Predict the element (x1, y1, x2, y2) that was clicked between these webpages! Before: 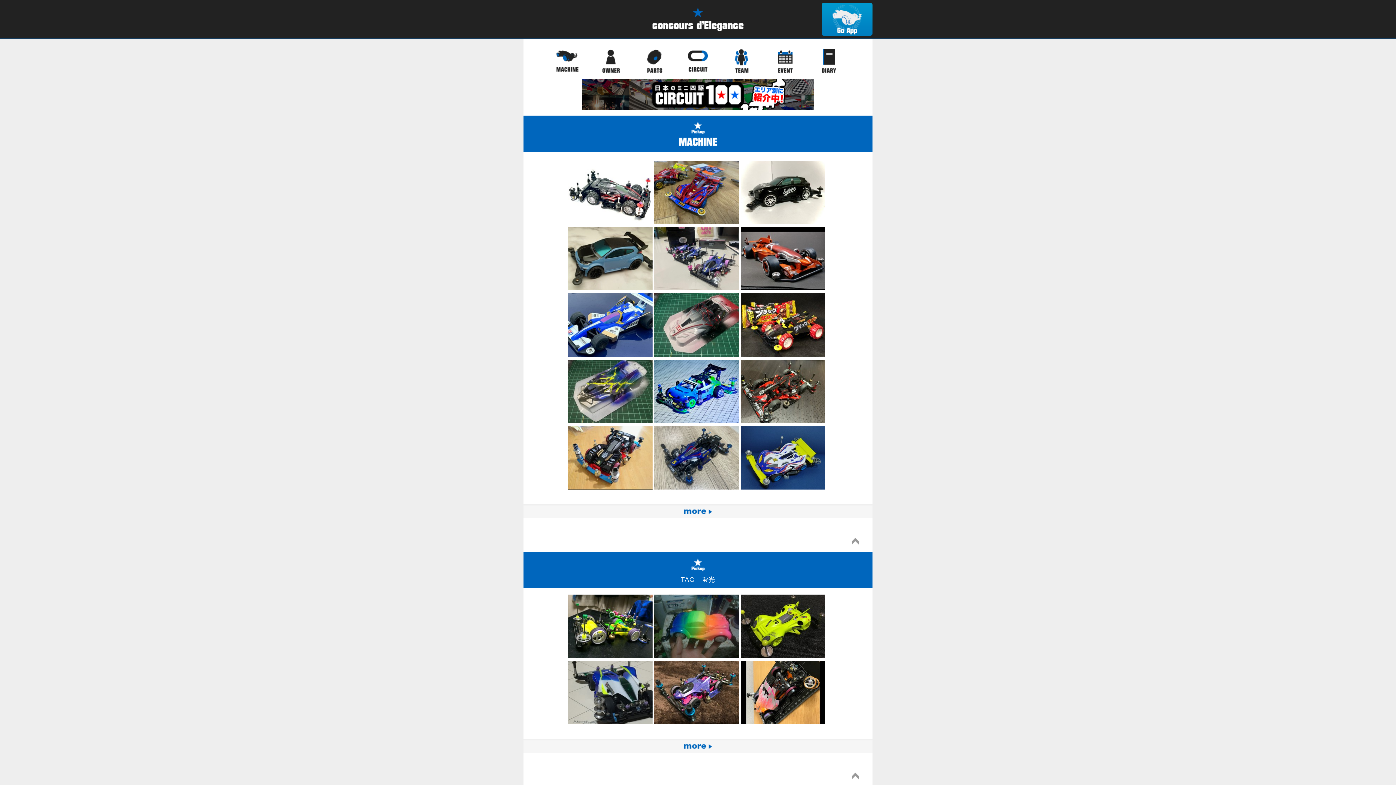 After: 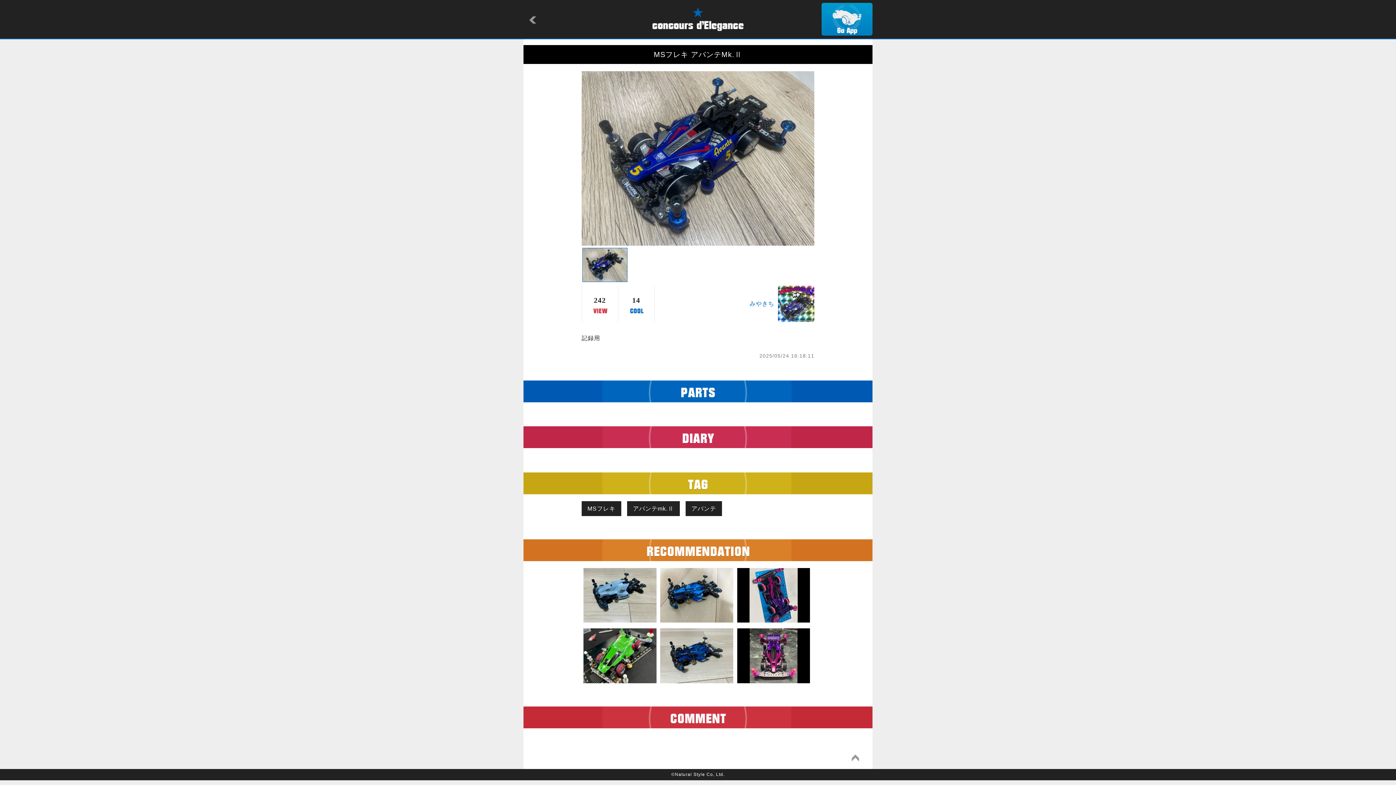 Action: bbox: (654, 482, 739, 488)